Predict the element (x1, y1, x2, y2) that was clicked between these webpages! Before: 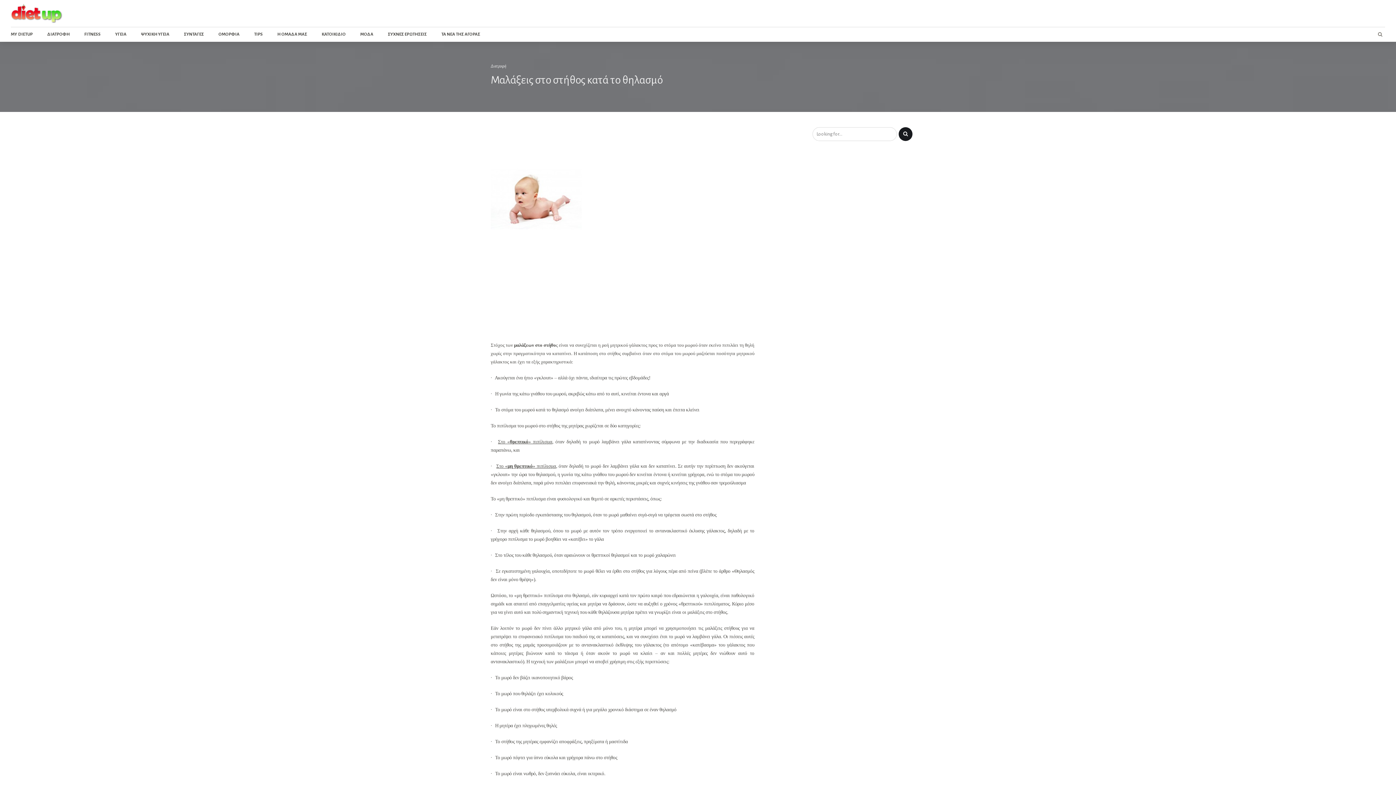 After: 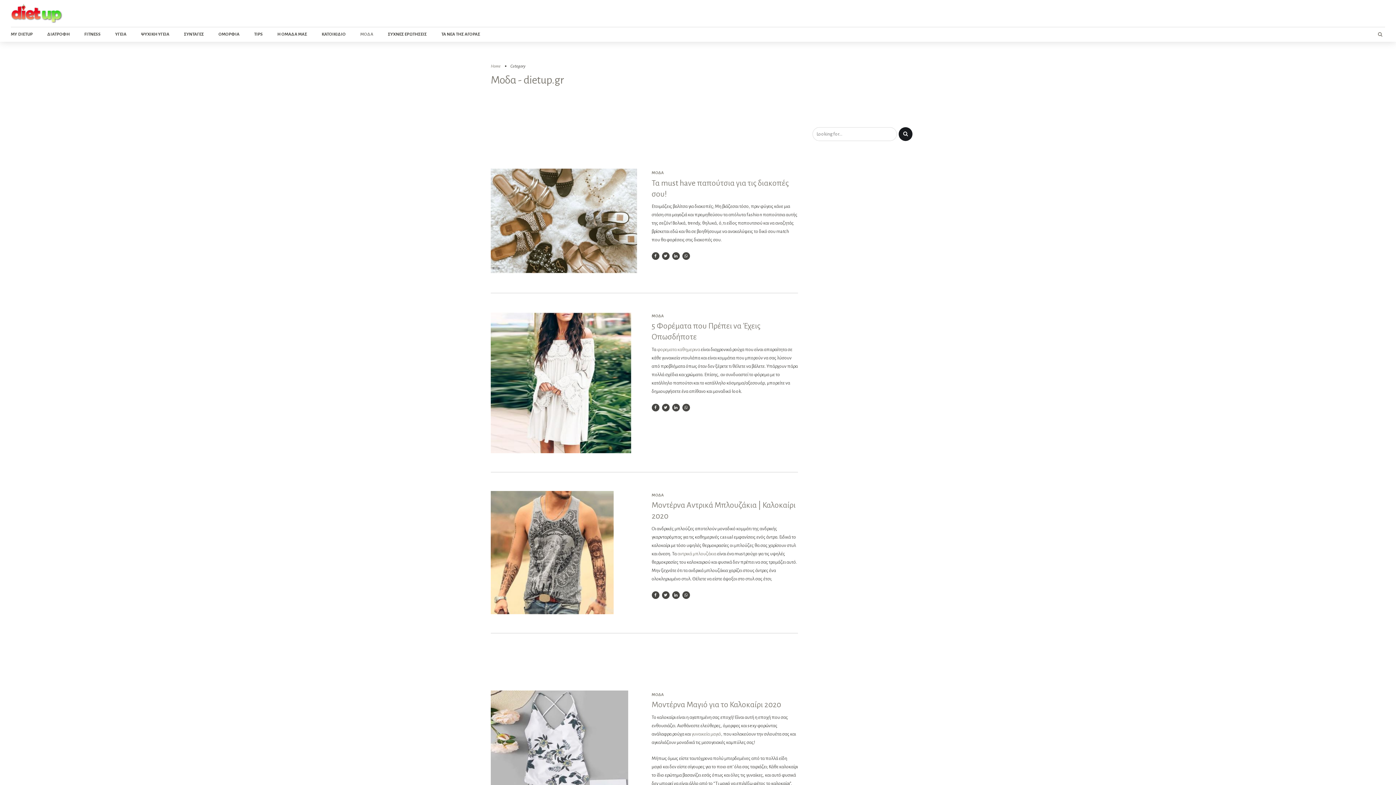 Action: label: ΜΟΔΑ bbox: (360, 27, 373, 41)